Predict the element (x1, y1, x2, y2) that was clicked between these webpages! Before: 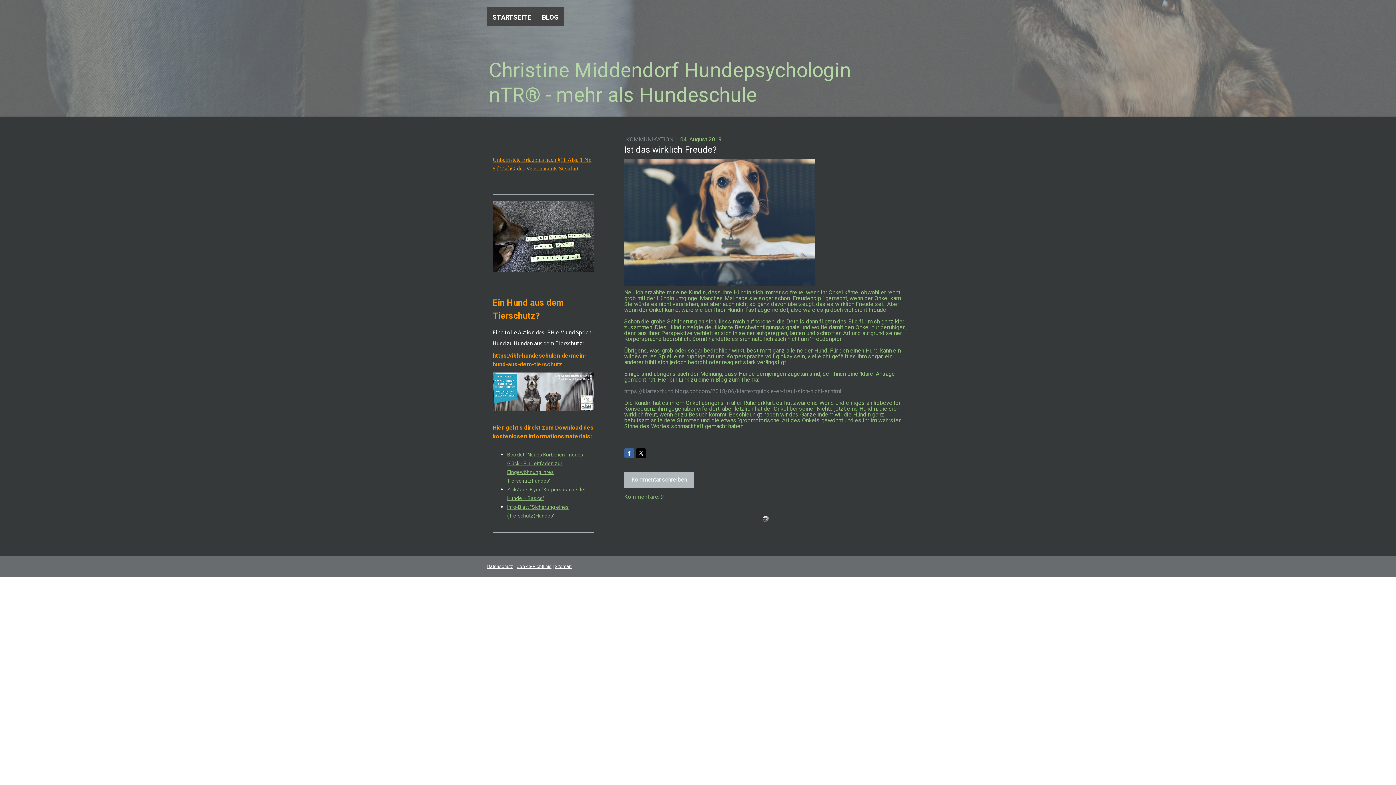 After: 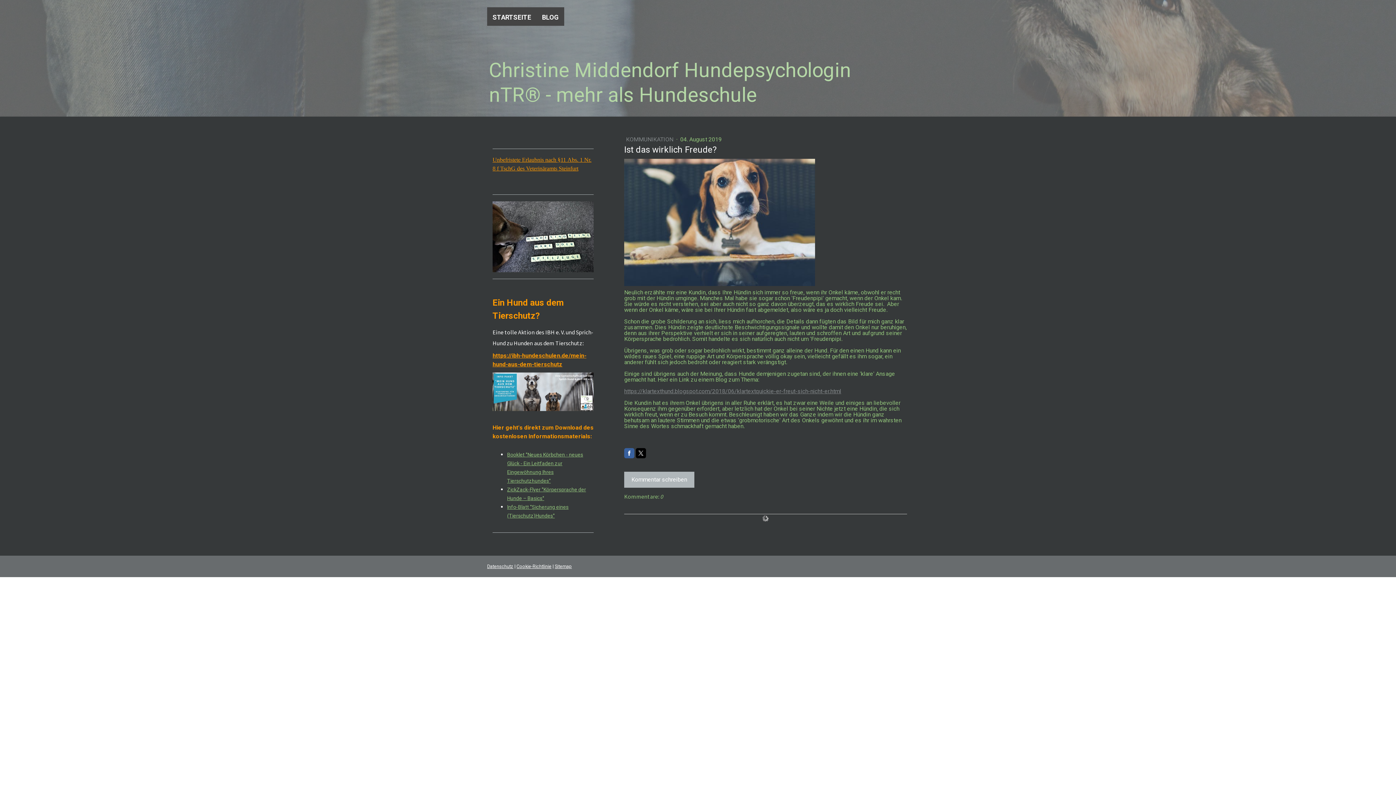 Action: label: Cookie-Richtlinie bbox: (516, 564, 551, 569)